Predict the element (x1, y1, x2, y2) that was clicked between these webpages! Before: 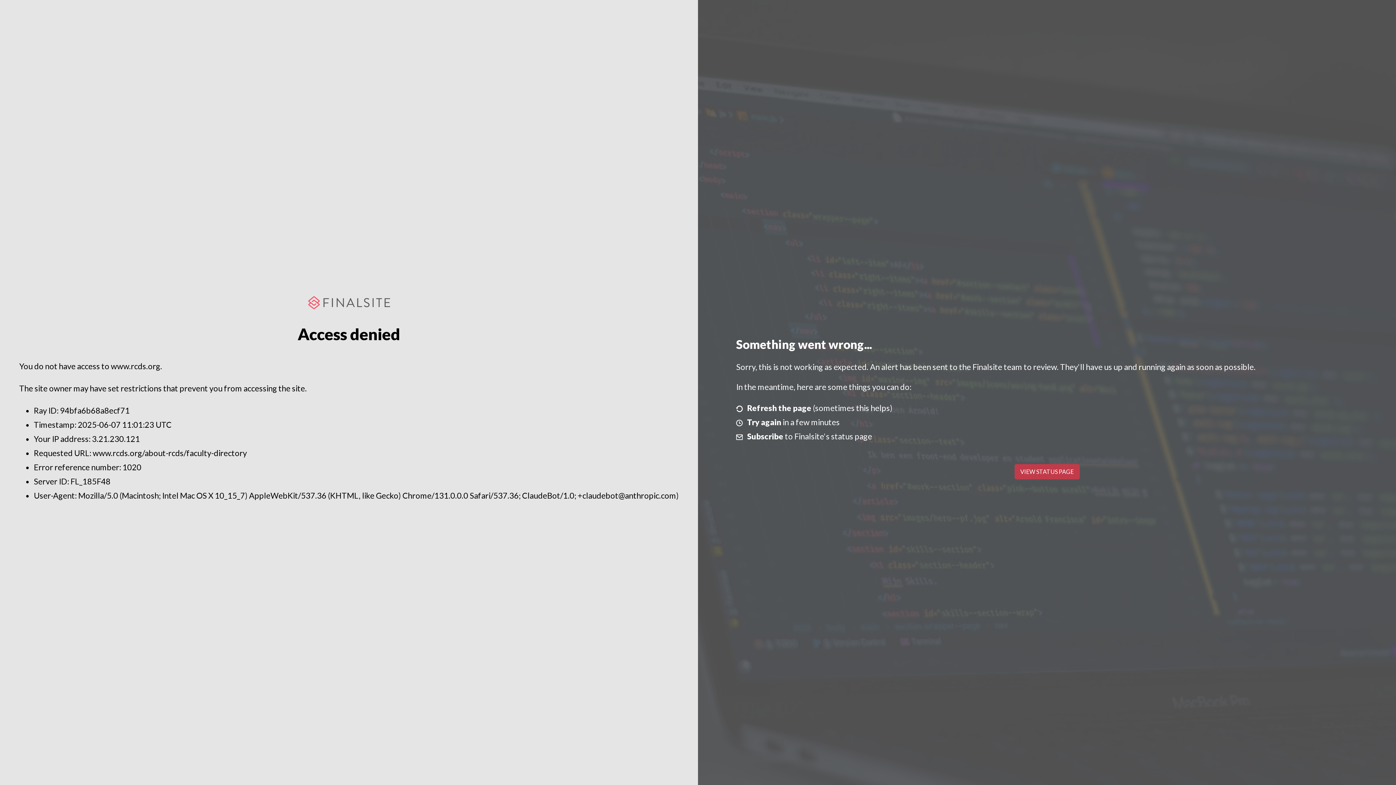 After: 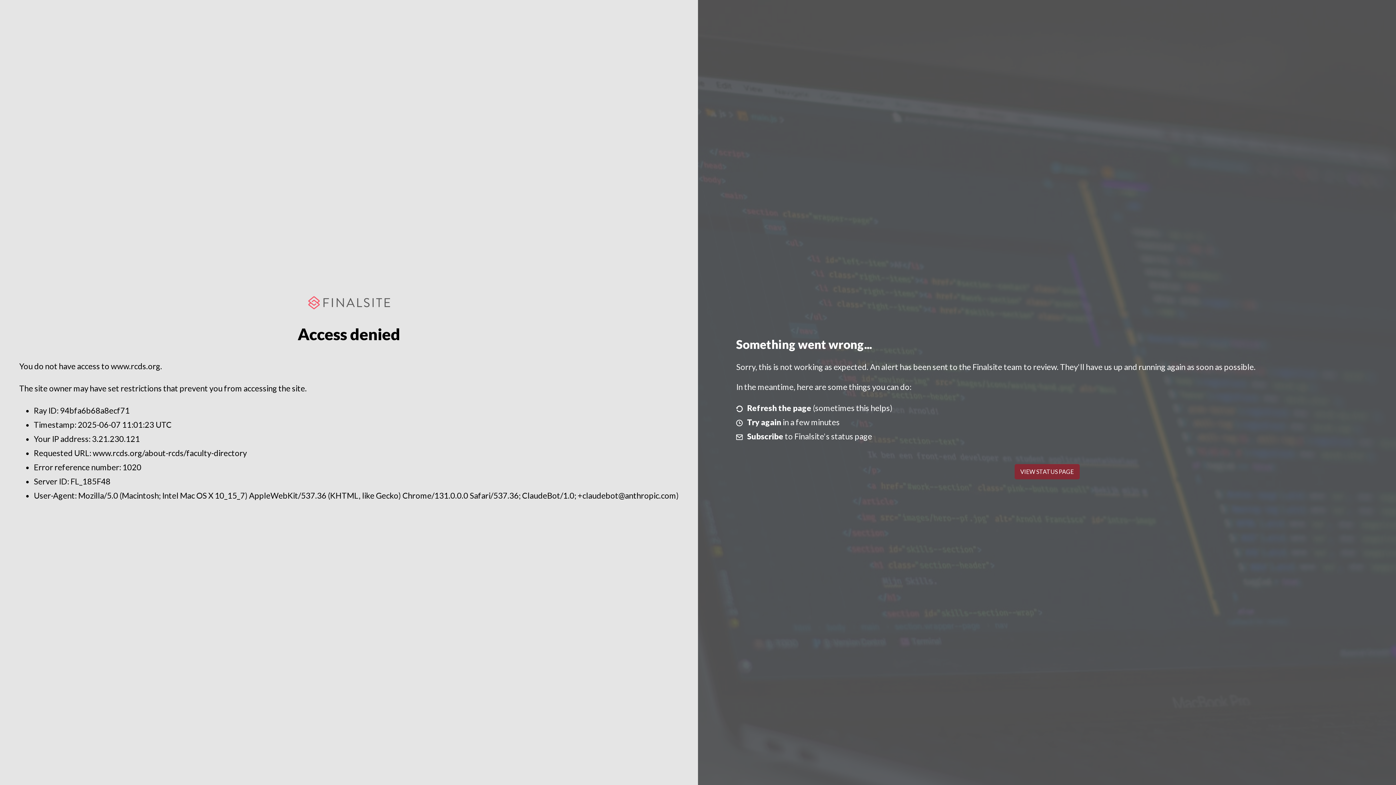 Action: bbox: (1014, 464, 1079, 479) label: VIEW STATUS PAGE